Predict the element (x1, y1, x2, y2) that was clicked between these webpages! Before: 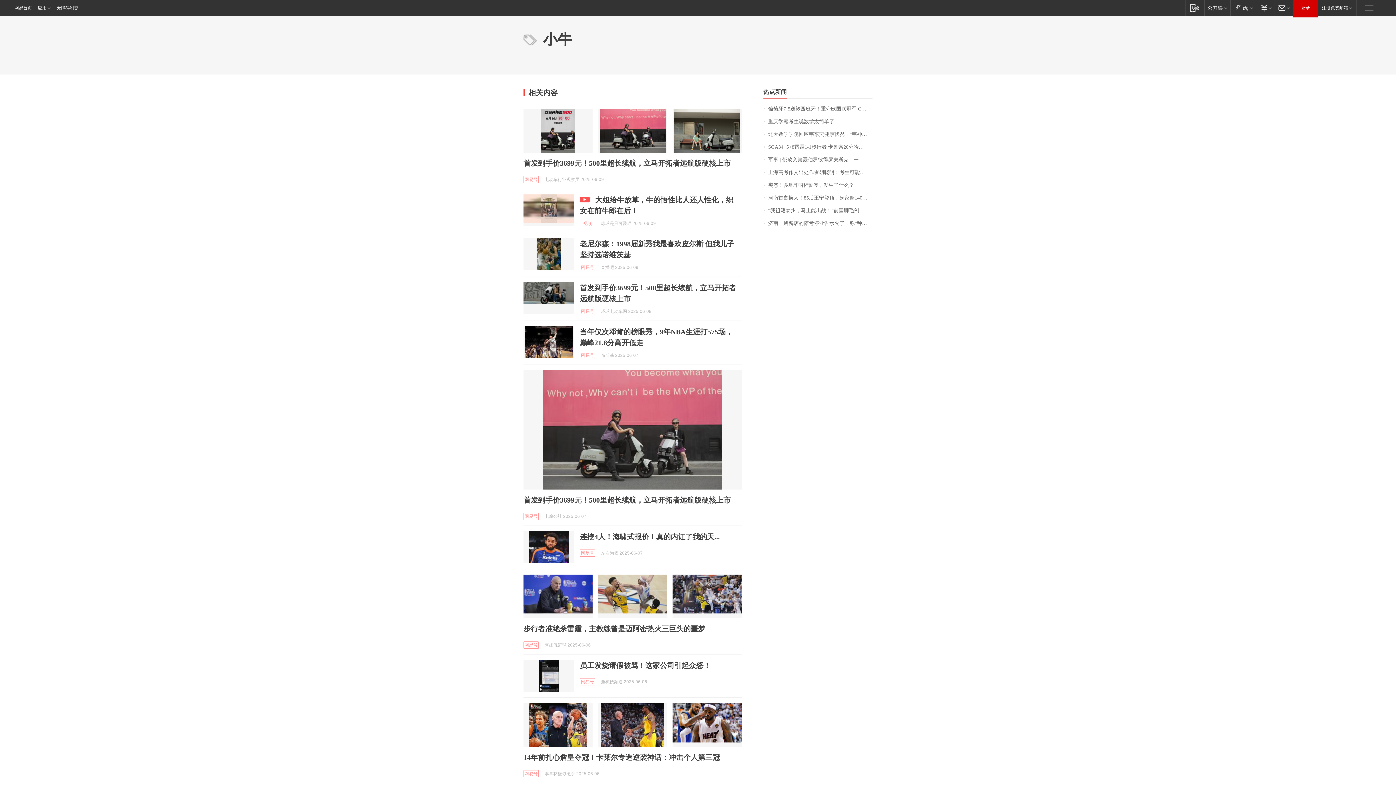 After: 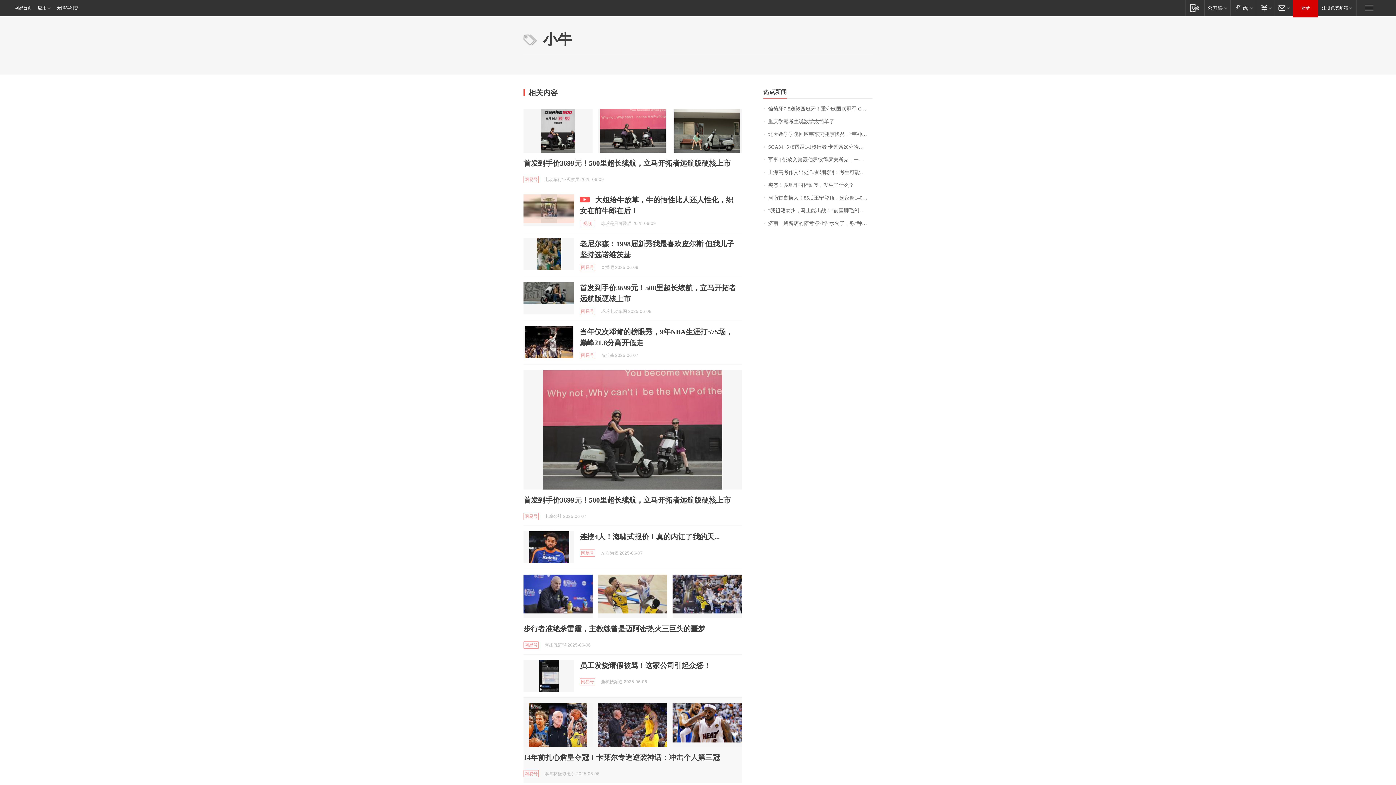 Action: bbox: (598, 703, 667, 747)